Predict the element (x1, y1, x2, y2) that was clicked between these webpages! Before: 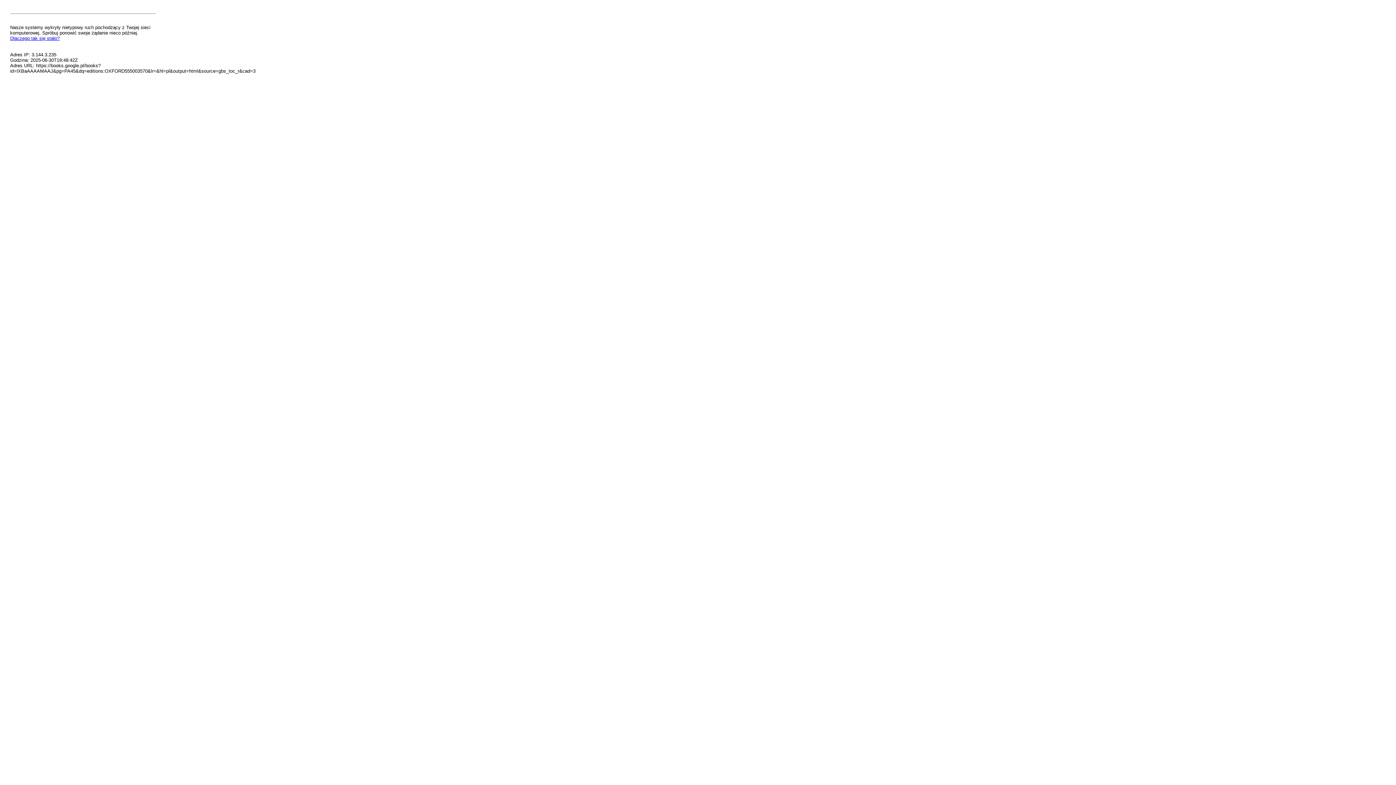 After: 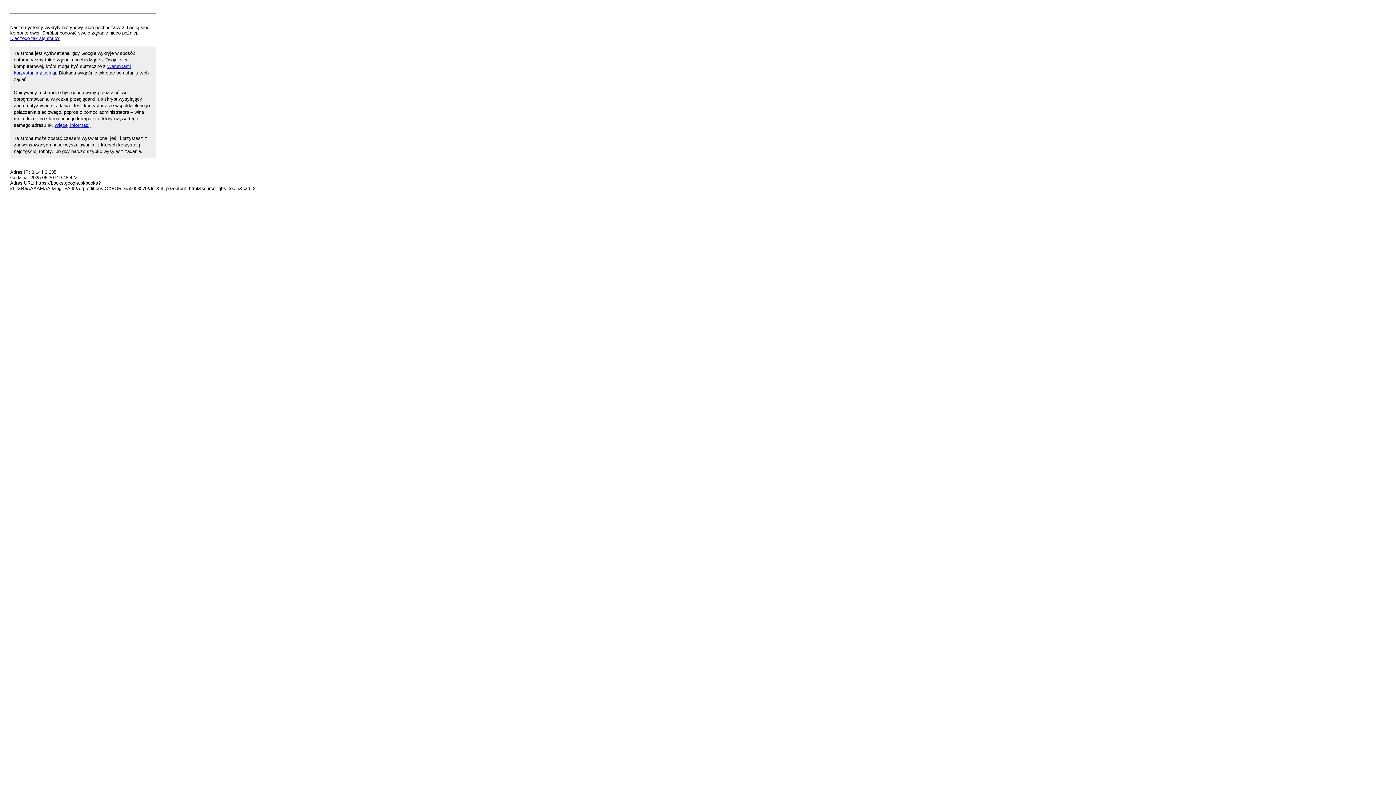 Action: label: Dlaczego tak się stało? bbox: (10, 35, 59, 41)